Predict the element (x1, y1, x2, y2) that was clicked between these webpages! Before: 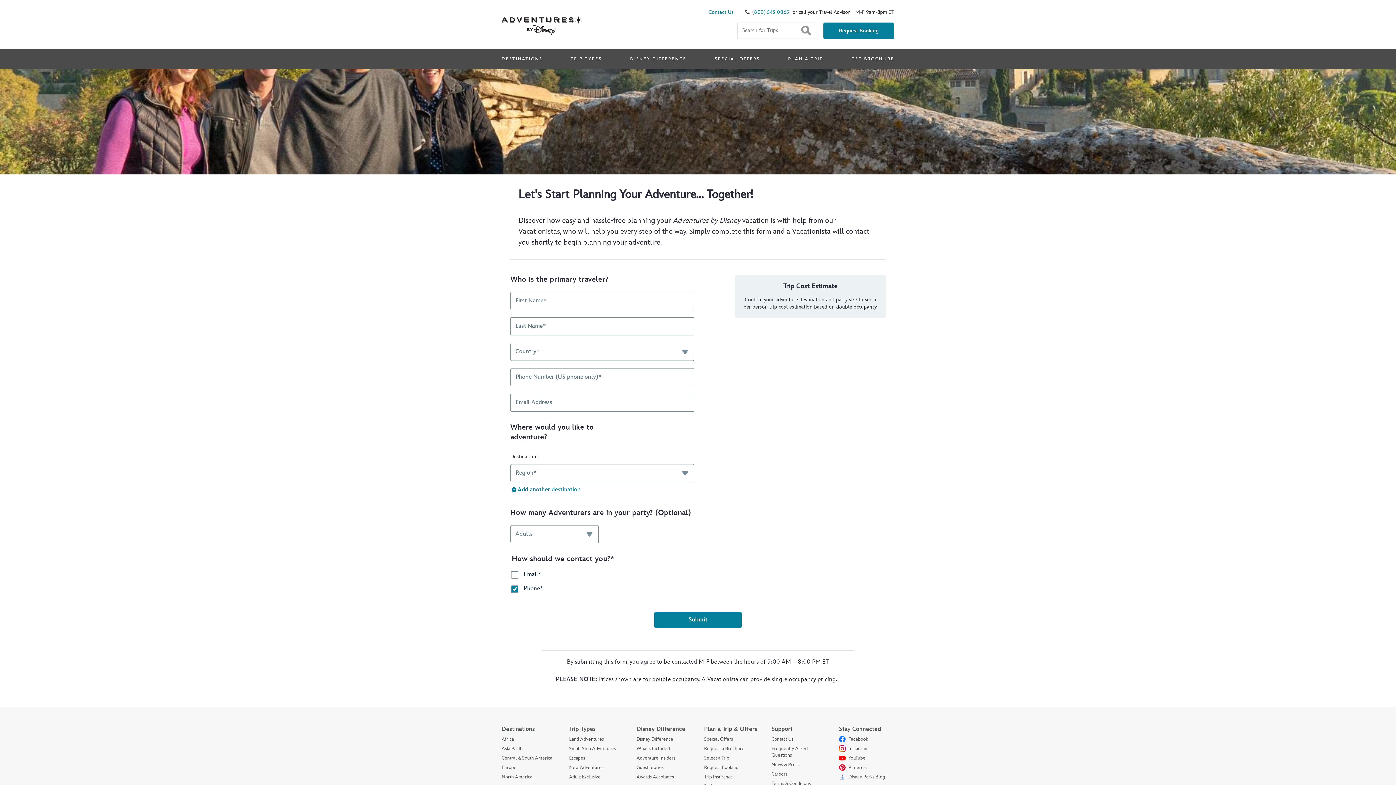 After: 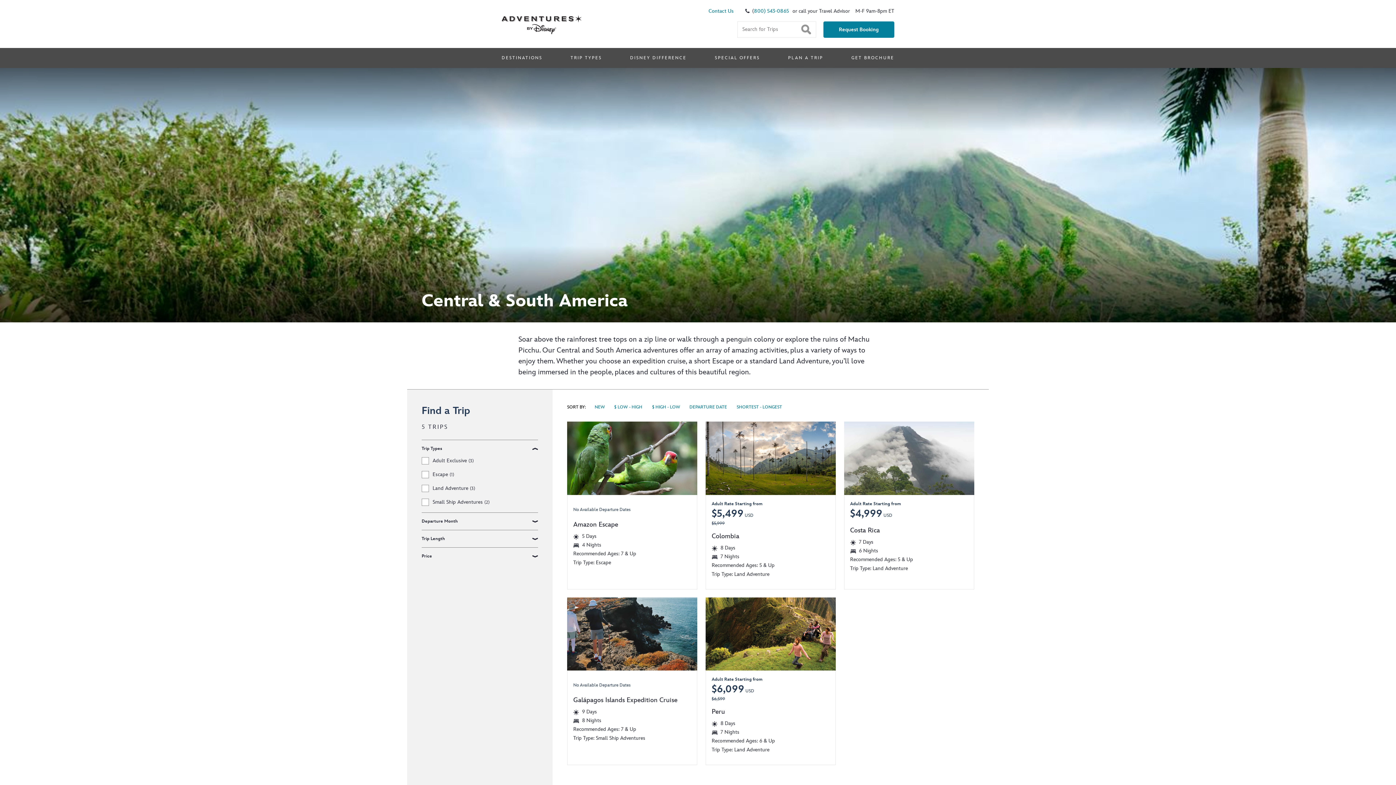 Action: bbox: (501, 755, 552, 761) label: Central & South America